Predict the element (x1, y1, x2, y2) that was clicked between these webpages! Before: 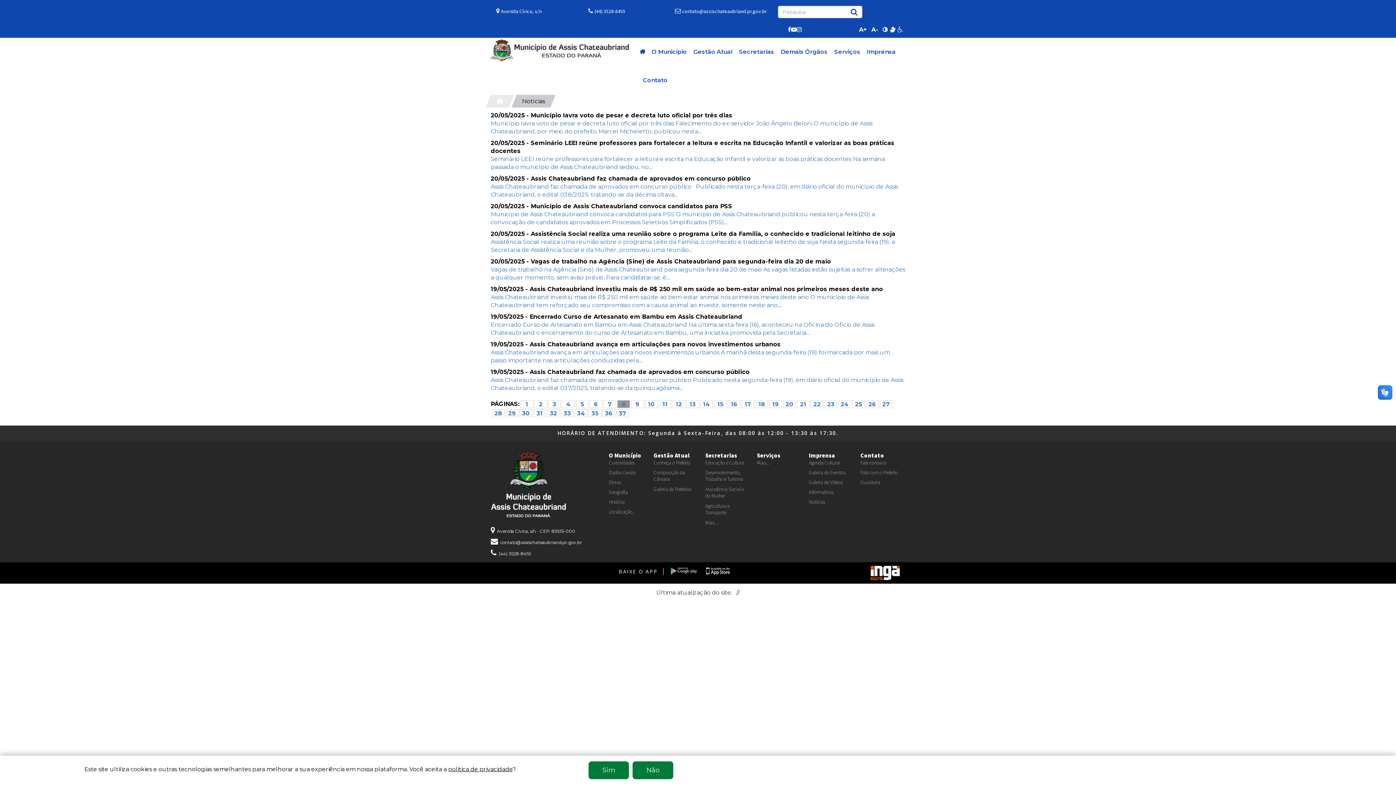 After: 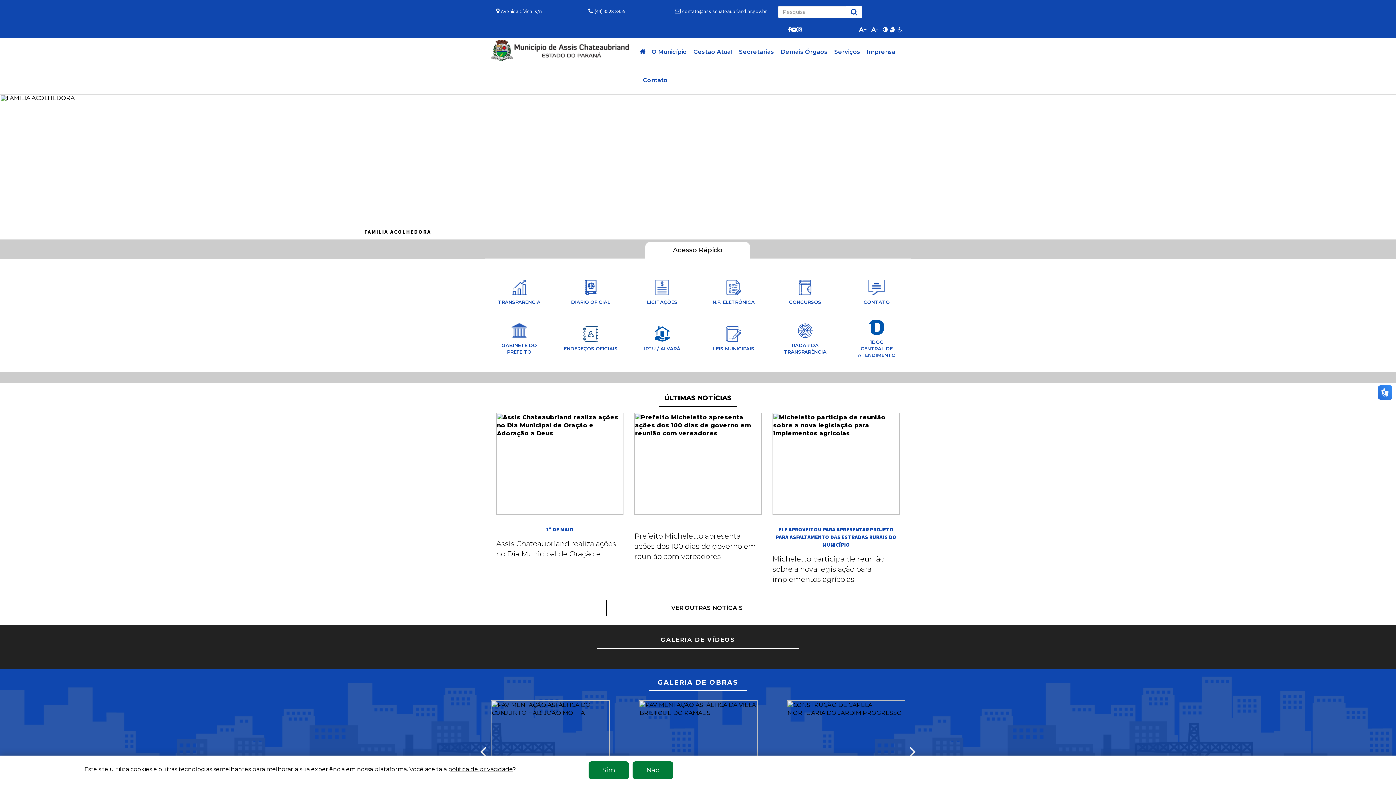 Action: bbox: (639, 37, 648, 66)